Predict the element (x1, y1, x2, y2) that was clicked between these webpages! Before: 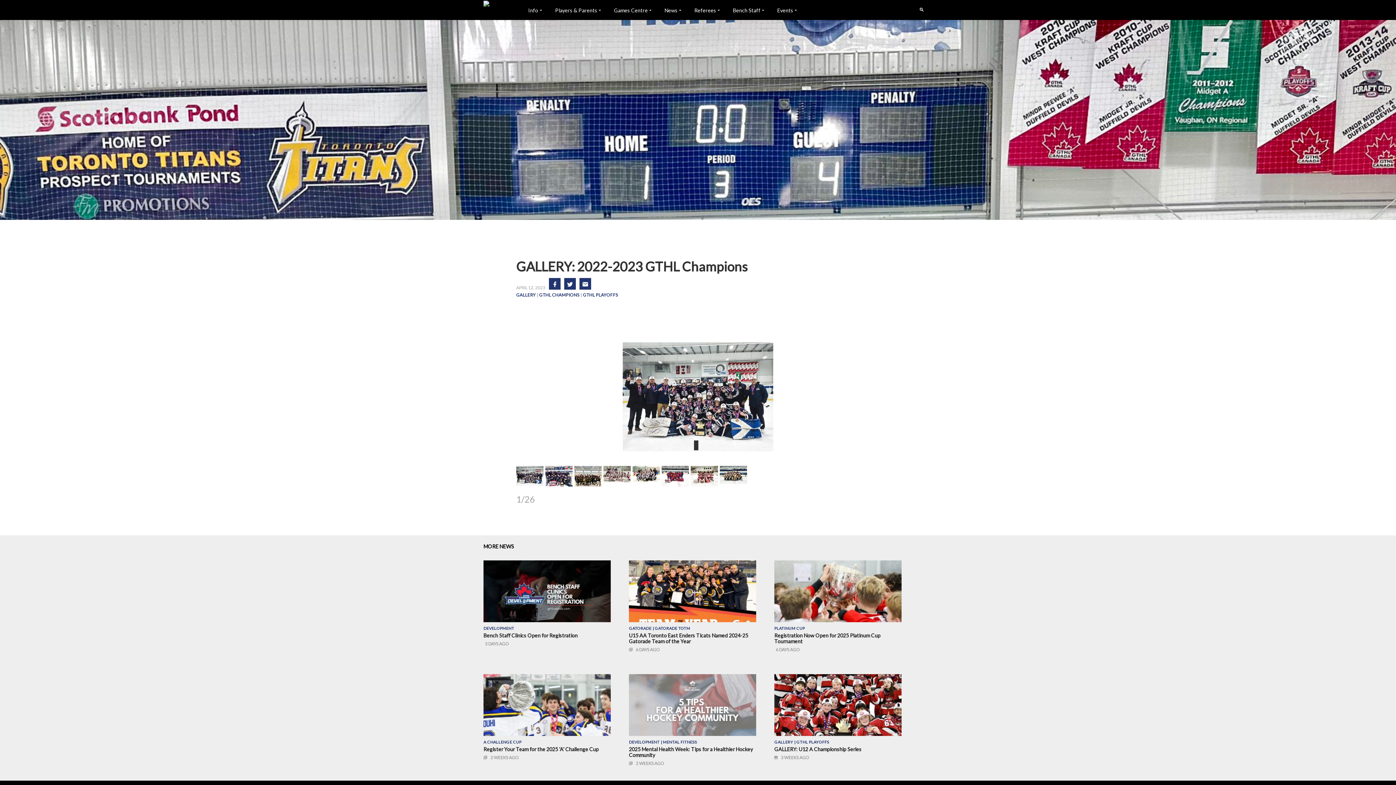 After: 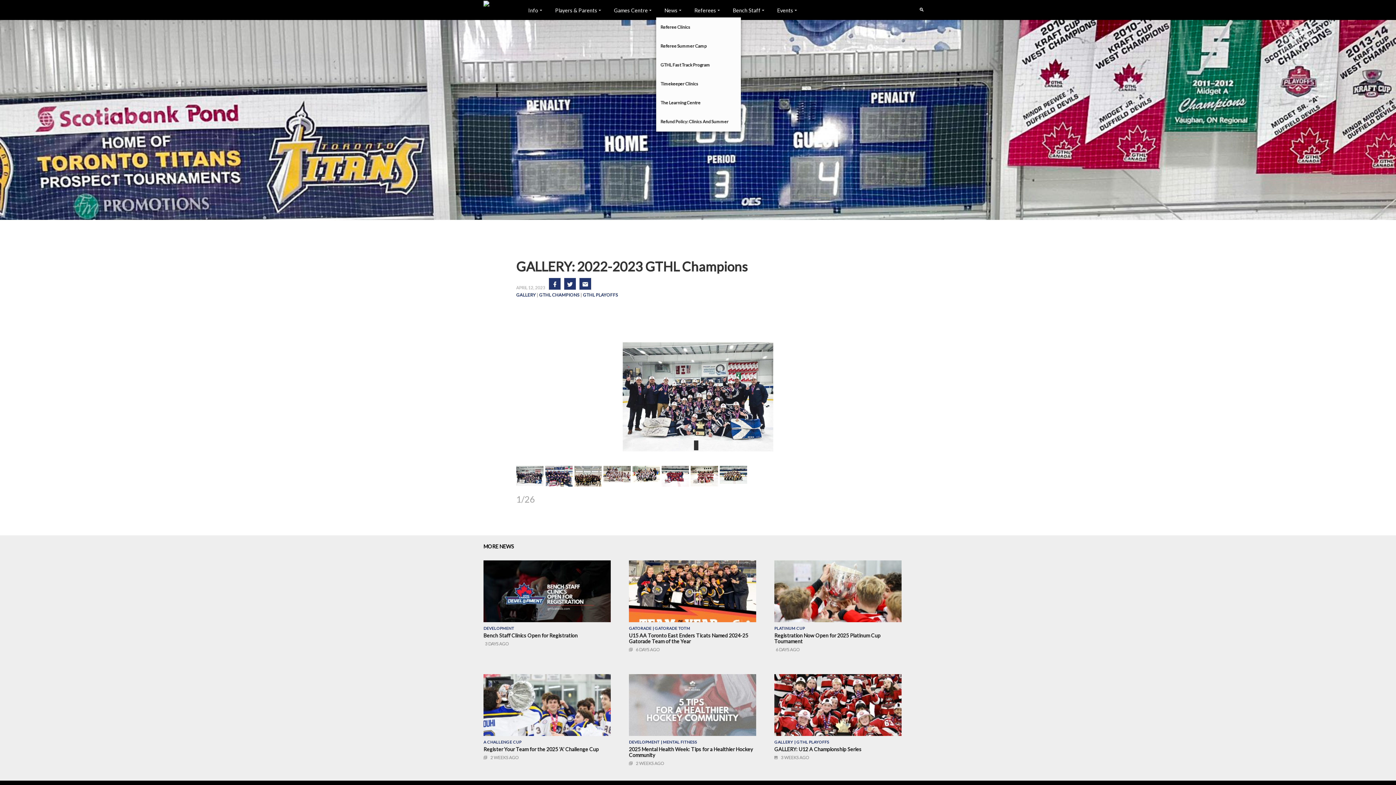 Action: bbox: (694, 0, 720, 20) label: Referees